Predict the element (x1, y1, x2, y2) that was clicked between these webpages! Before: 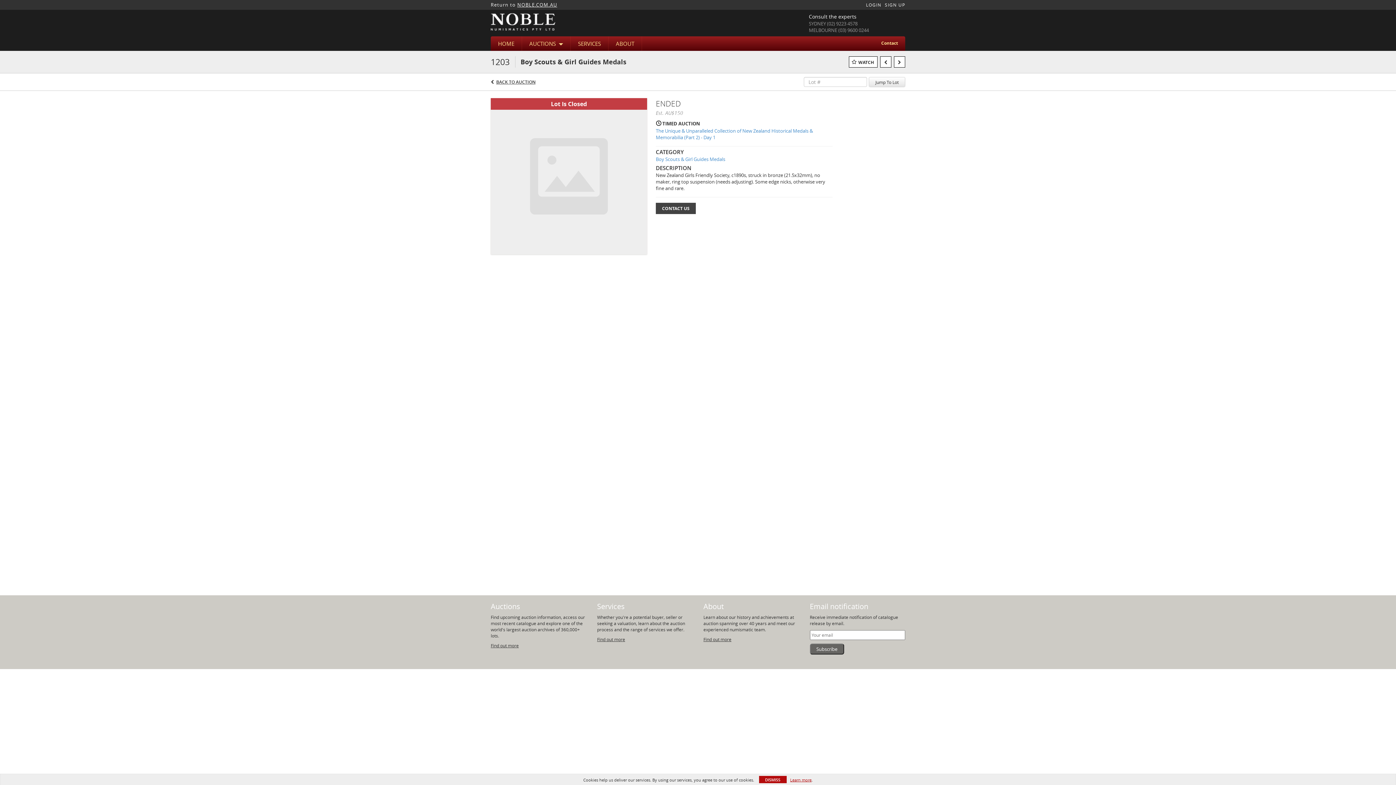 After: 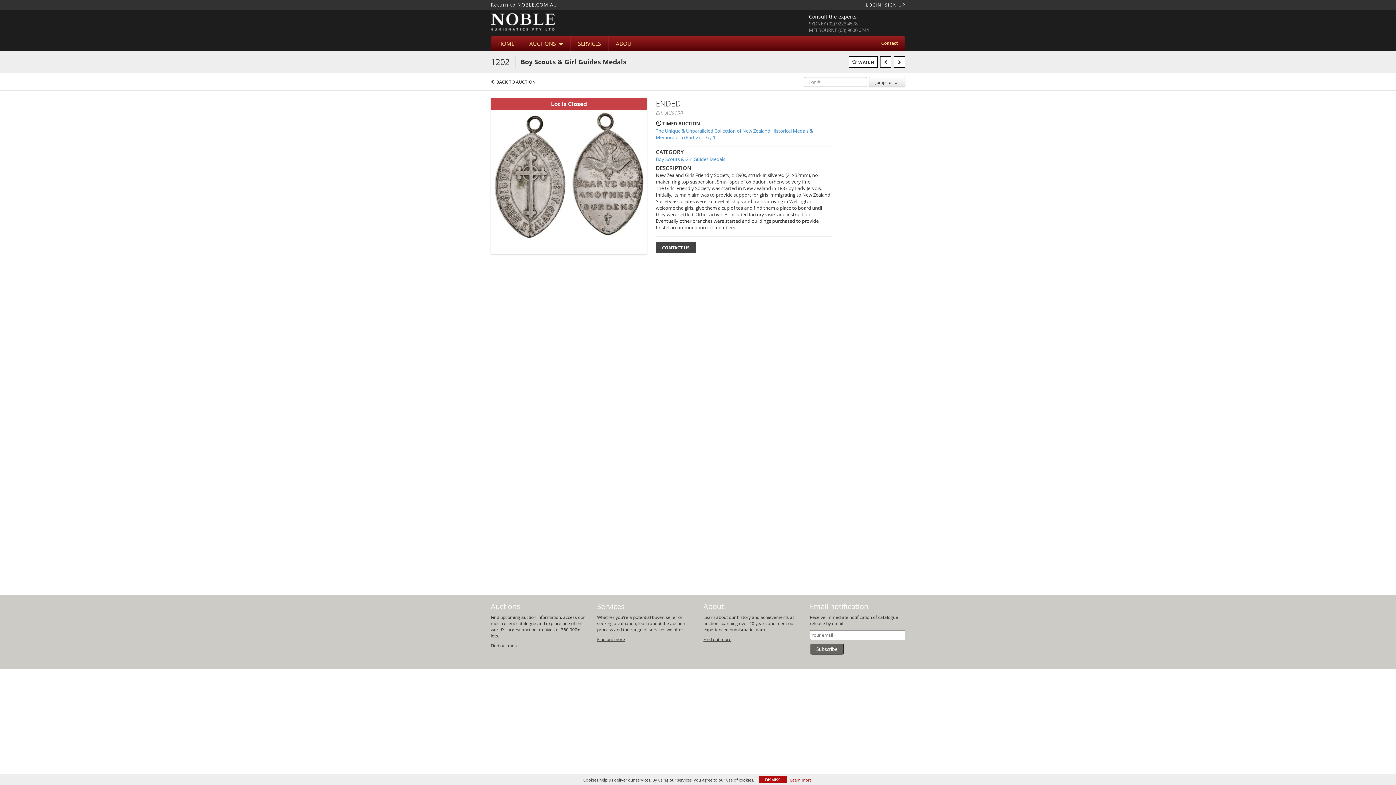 Action: bbox: (880, 56, 891, 67)